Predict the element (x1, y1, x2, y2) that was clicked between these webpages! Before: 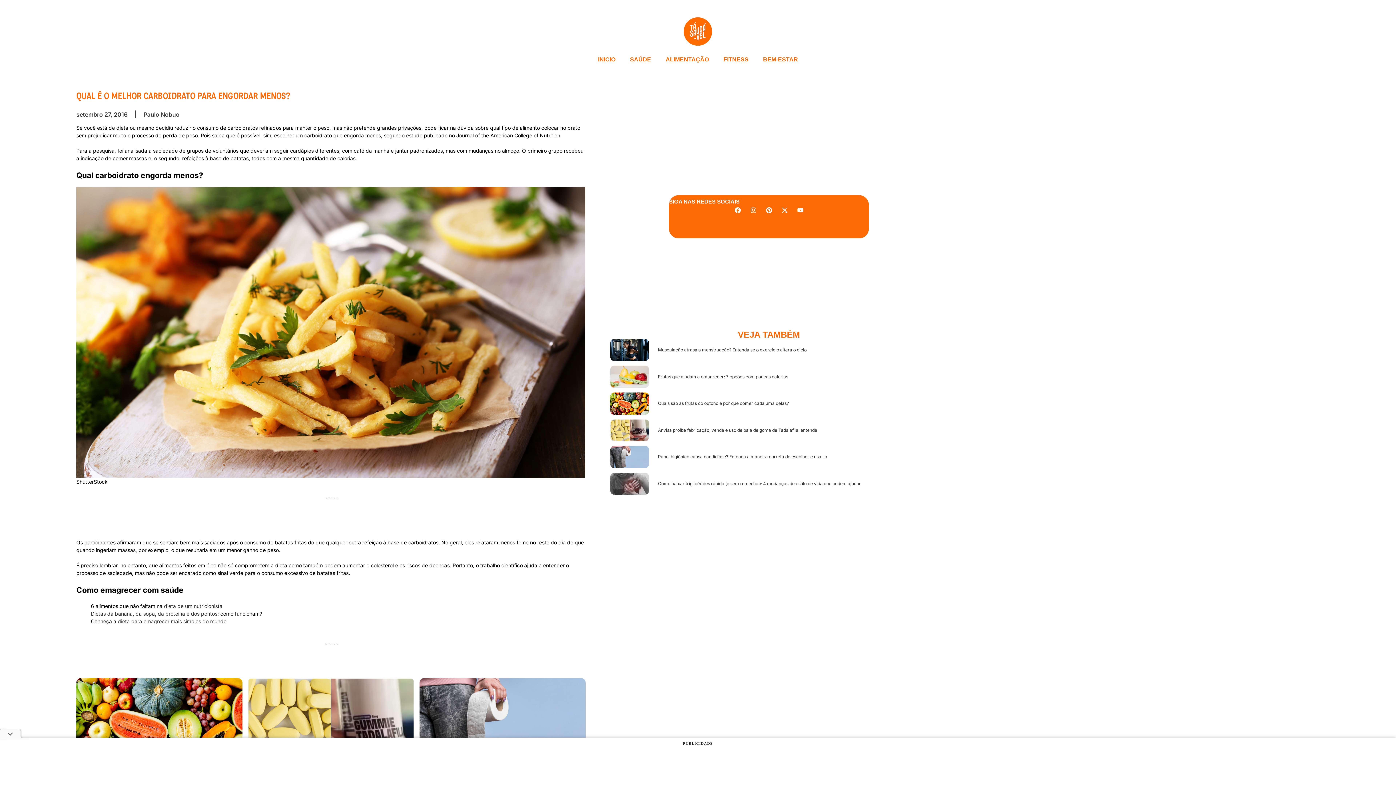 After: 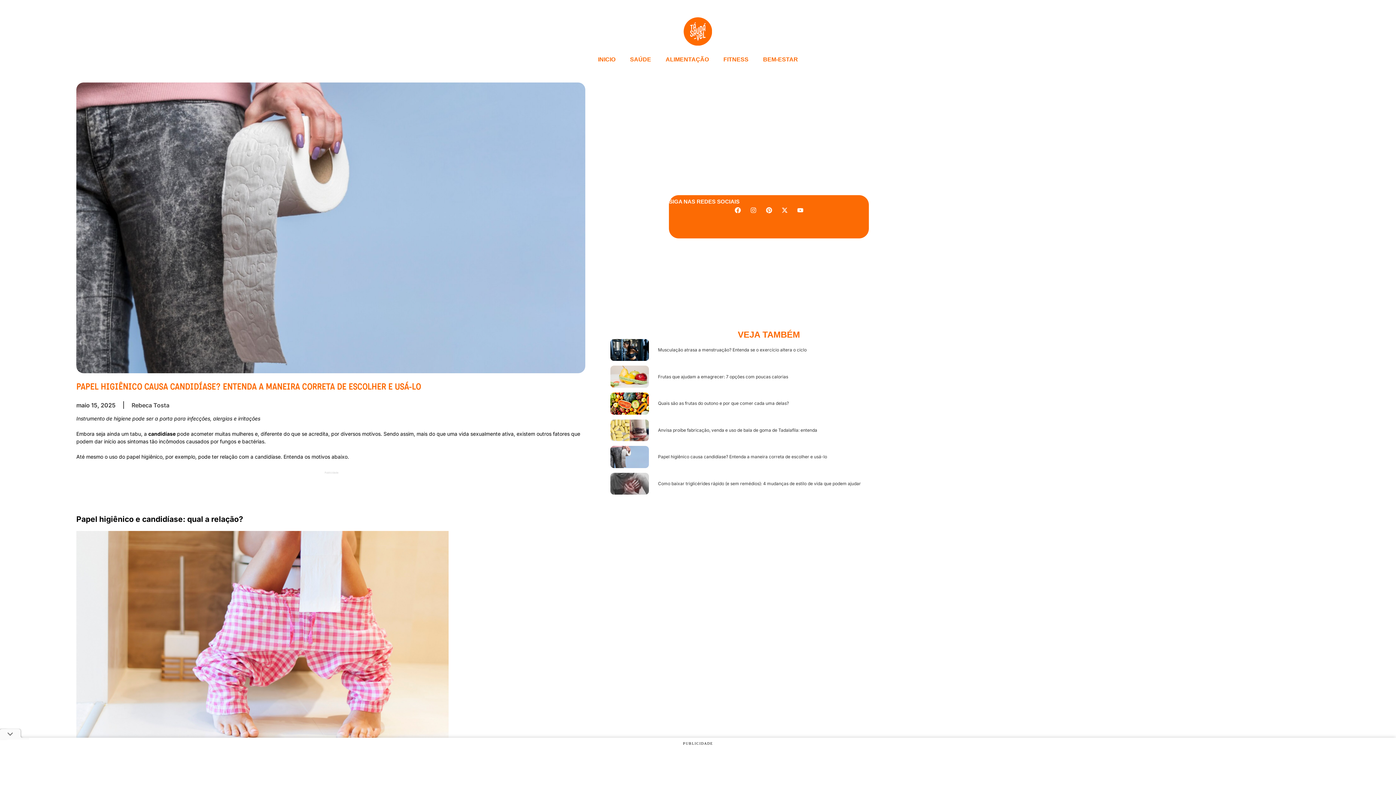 Action: label: Papel higiênico causa candidíase? Entenda a maneira correta de escolher e usá-lo bbox: (610, 446, 827, 468)